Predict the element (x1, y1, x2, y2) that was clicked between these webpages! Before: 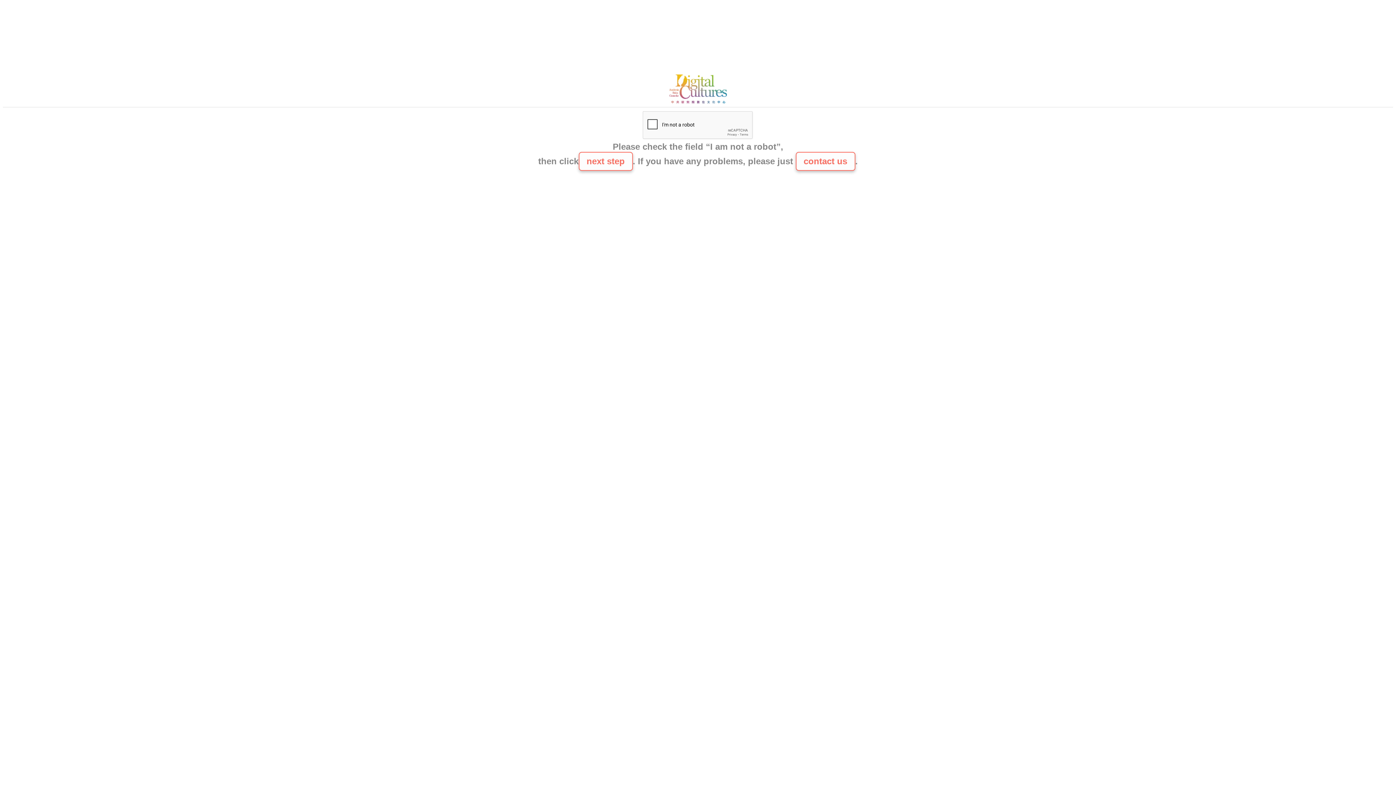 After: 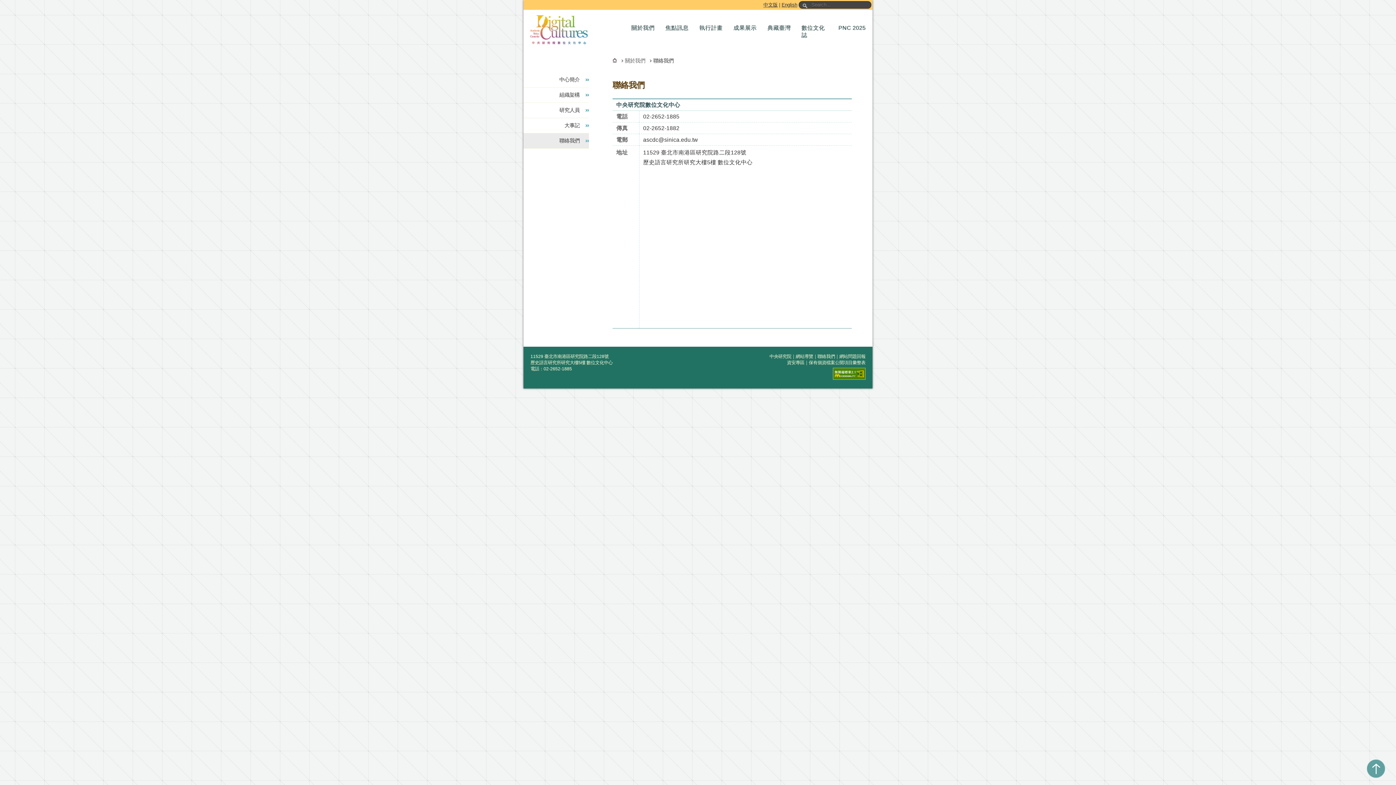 Action: label: contact us bbox: (795, 152, 855, 170)